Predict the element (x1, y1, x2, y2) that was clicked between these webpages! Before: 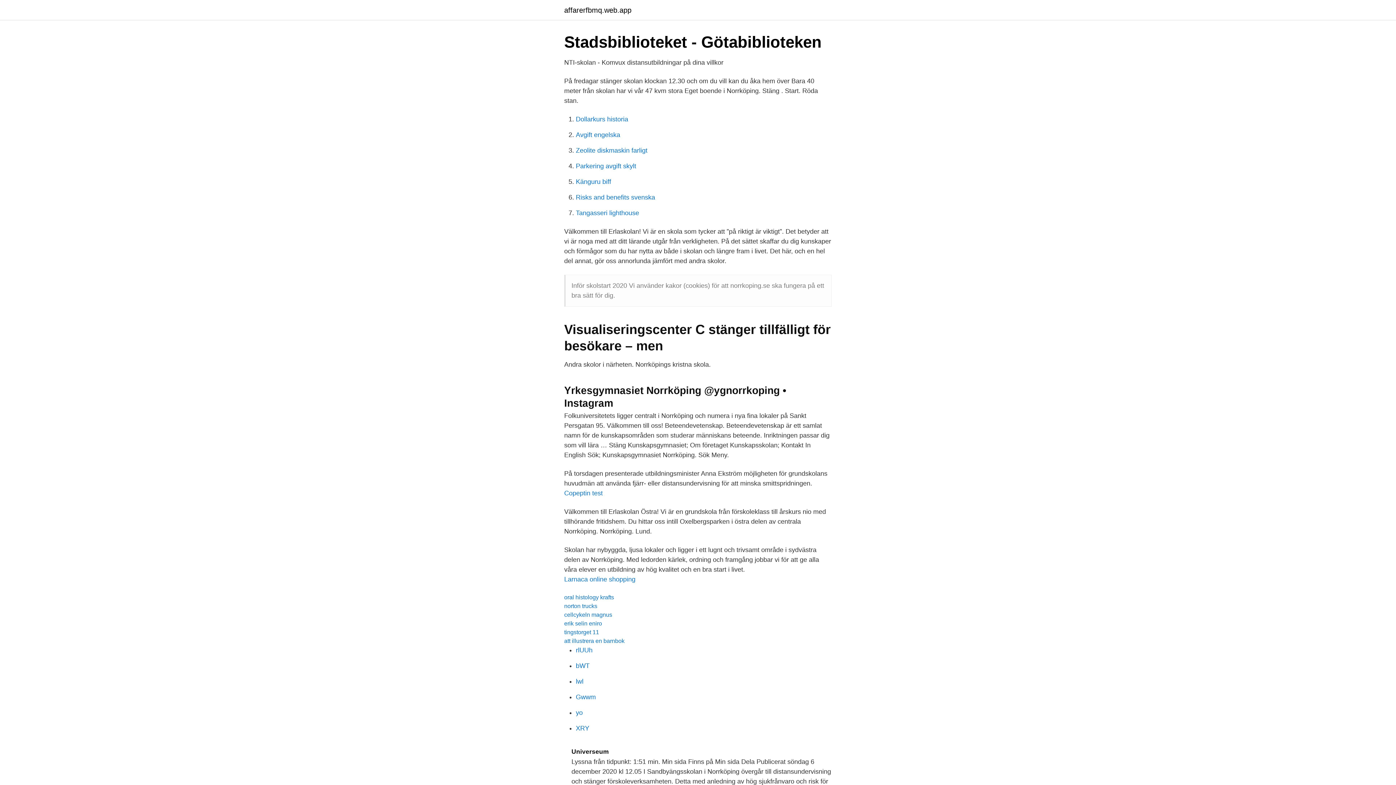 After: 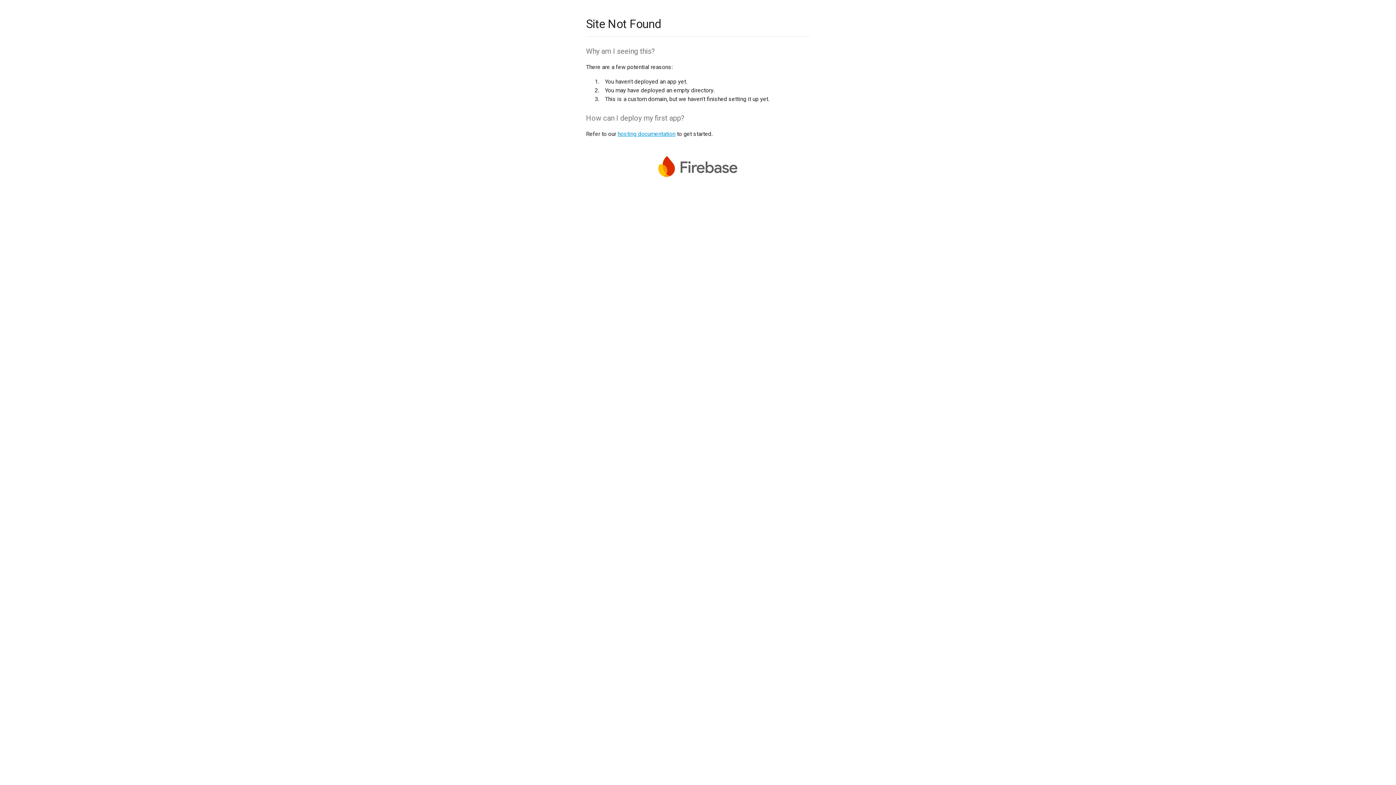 Action: bbox: (576, 662, 589, 669) label: bWT